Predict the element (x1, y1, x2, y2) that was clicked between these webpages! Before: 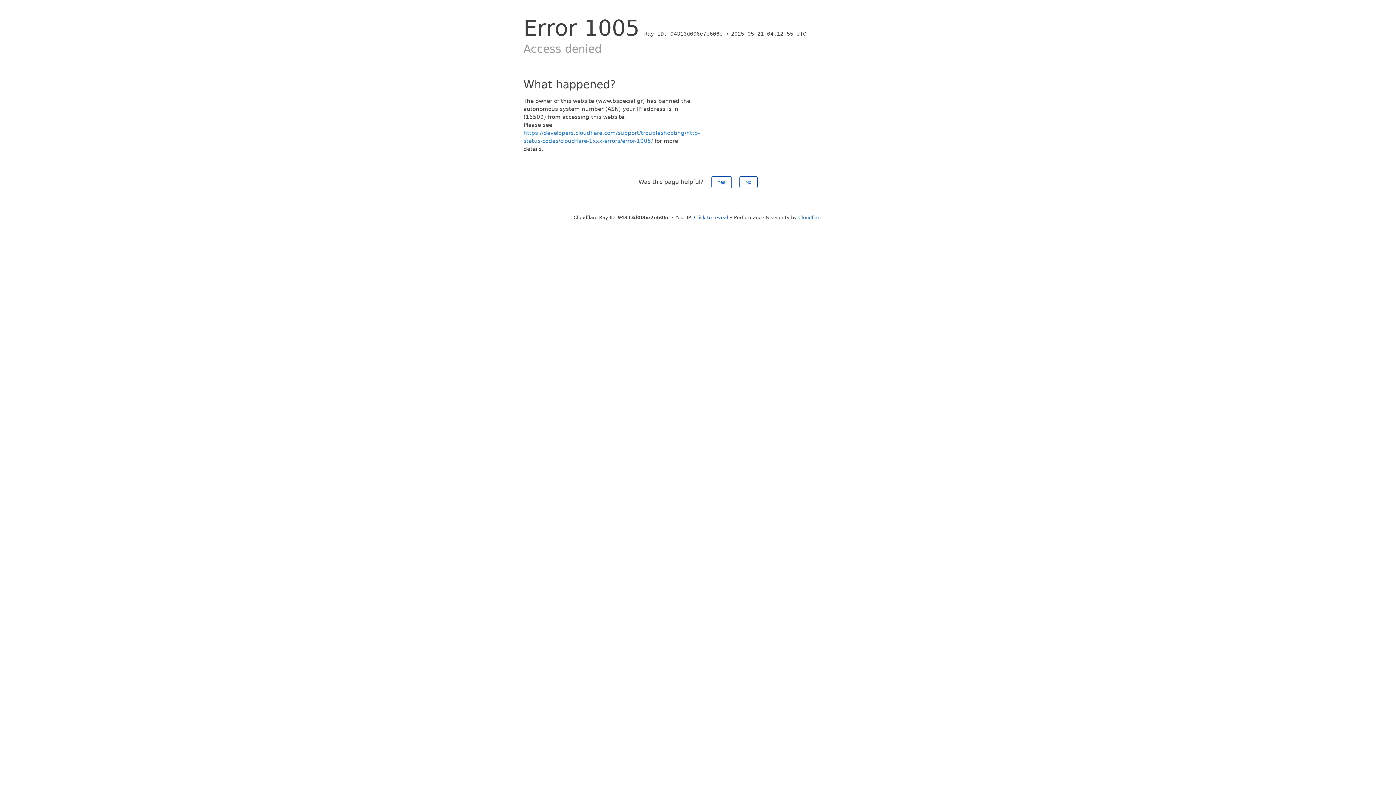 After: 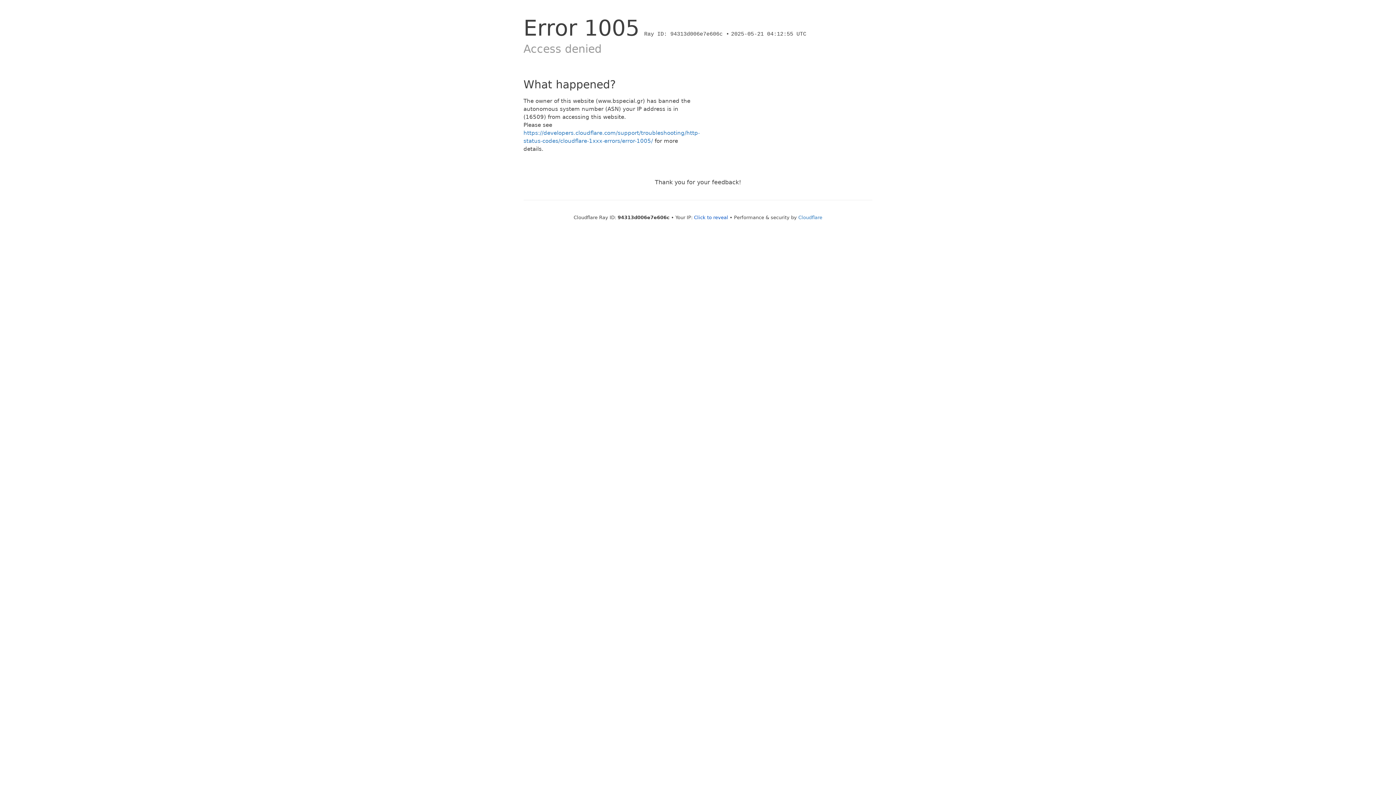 Action: bbox: (739, 176, 757, 188) label: No